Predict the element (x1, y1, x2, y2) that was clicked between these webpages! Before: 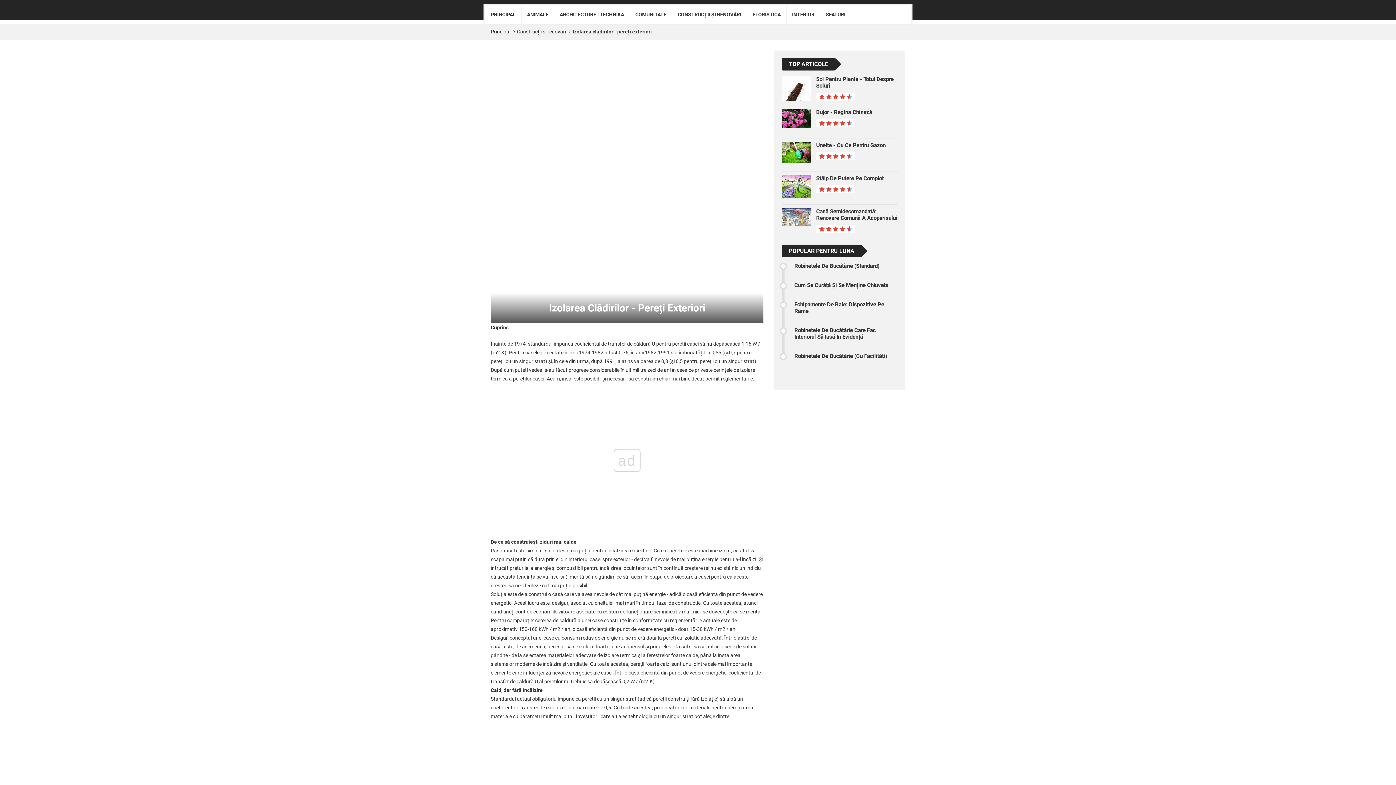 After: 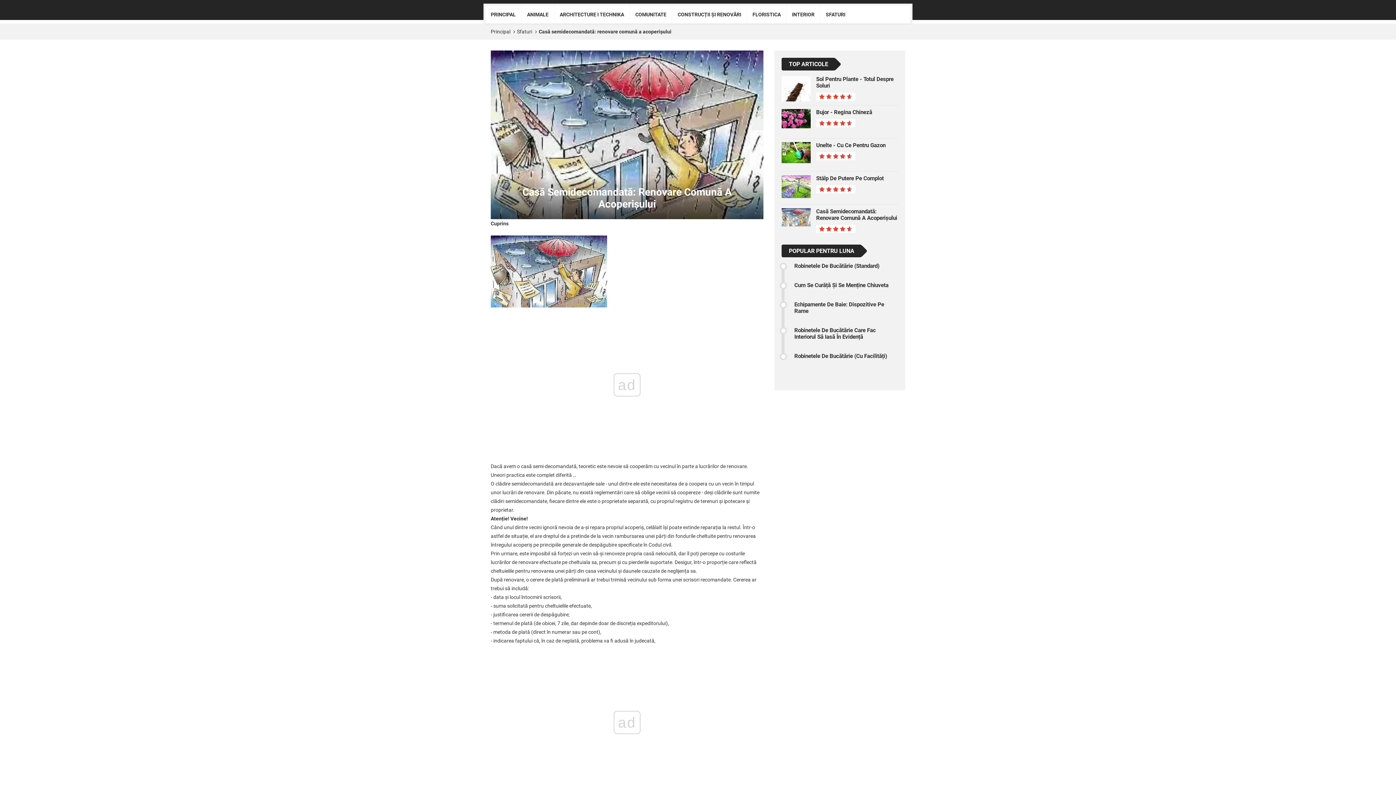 Action: bbox: (781, 208, 810, 226)